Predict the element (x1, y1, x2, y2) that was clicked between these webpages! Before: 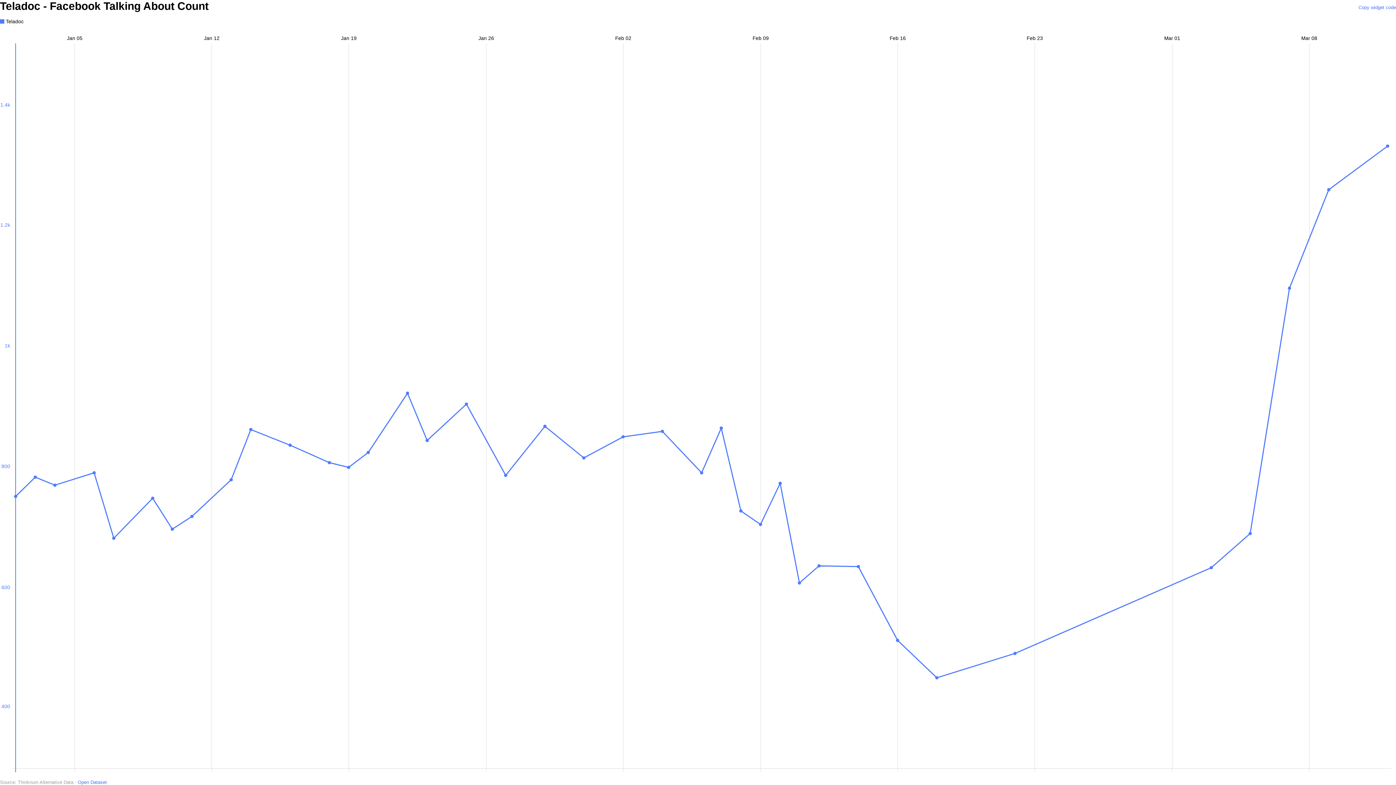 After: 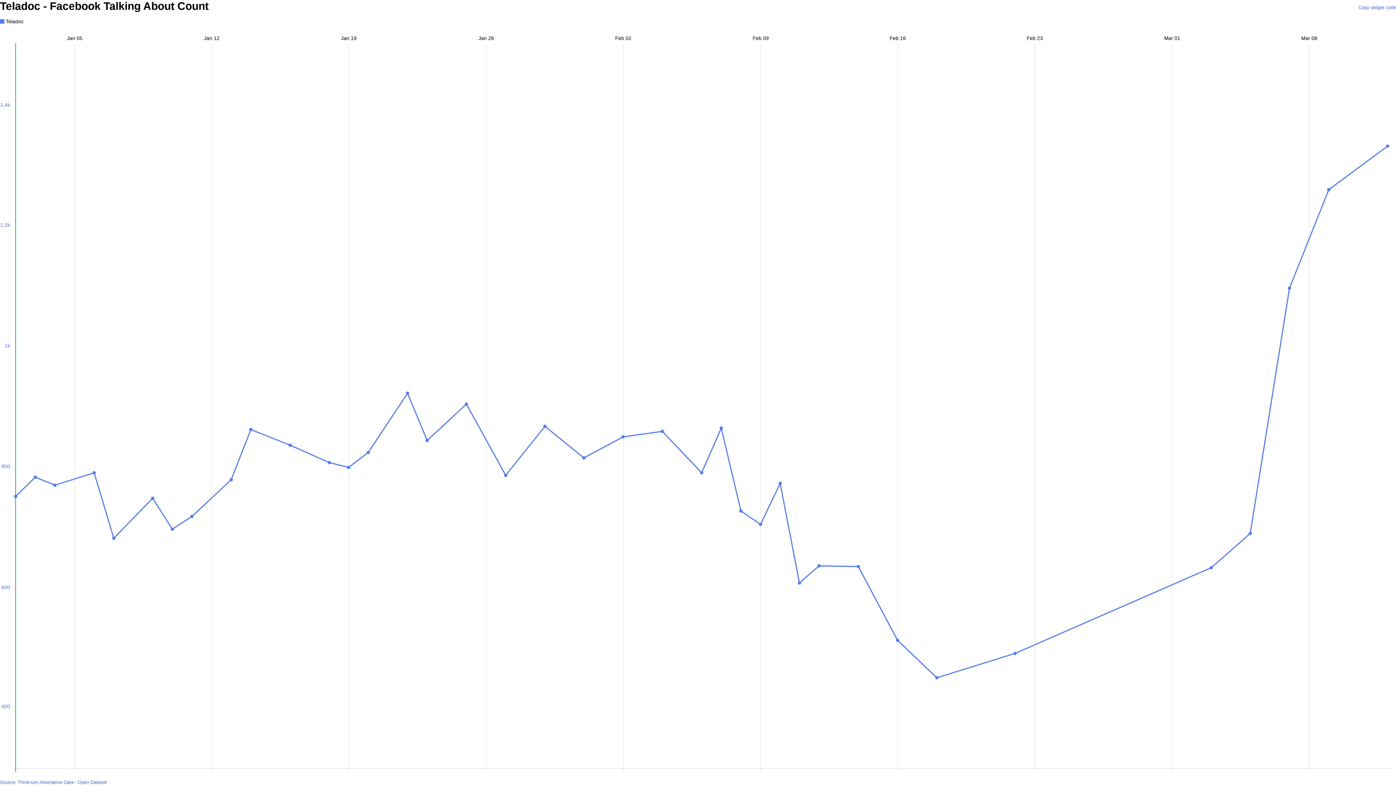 Action: label: Source: Thinknum Alternative Data -  bbox: (0, 780, 77, 785)